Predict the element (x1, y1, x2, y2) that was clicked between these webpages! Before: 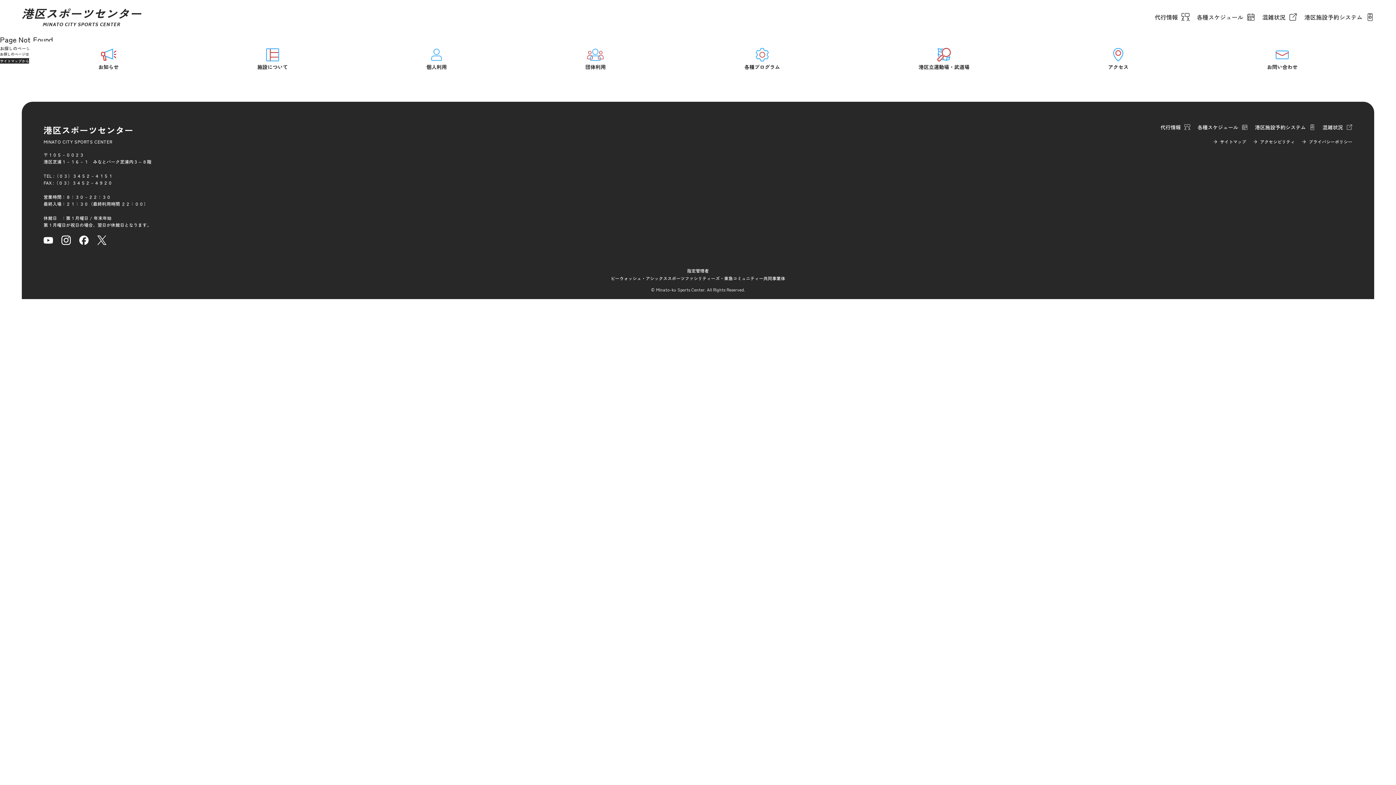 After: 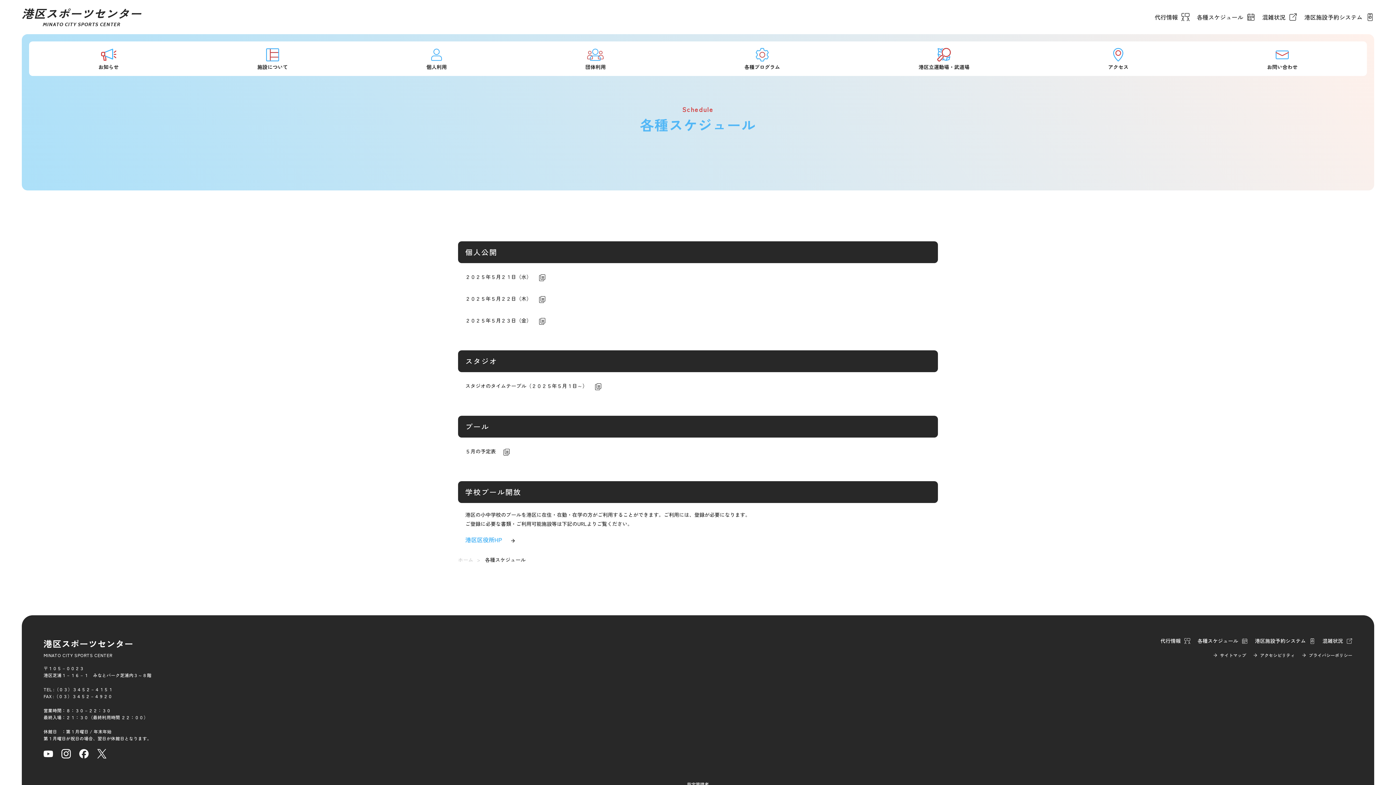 Action: bbox: (1197, 123, 1248, 131) label: 各種スケジュール